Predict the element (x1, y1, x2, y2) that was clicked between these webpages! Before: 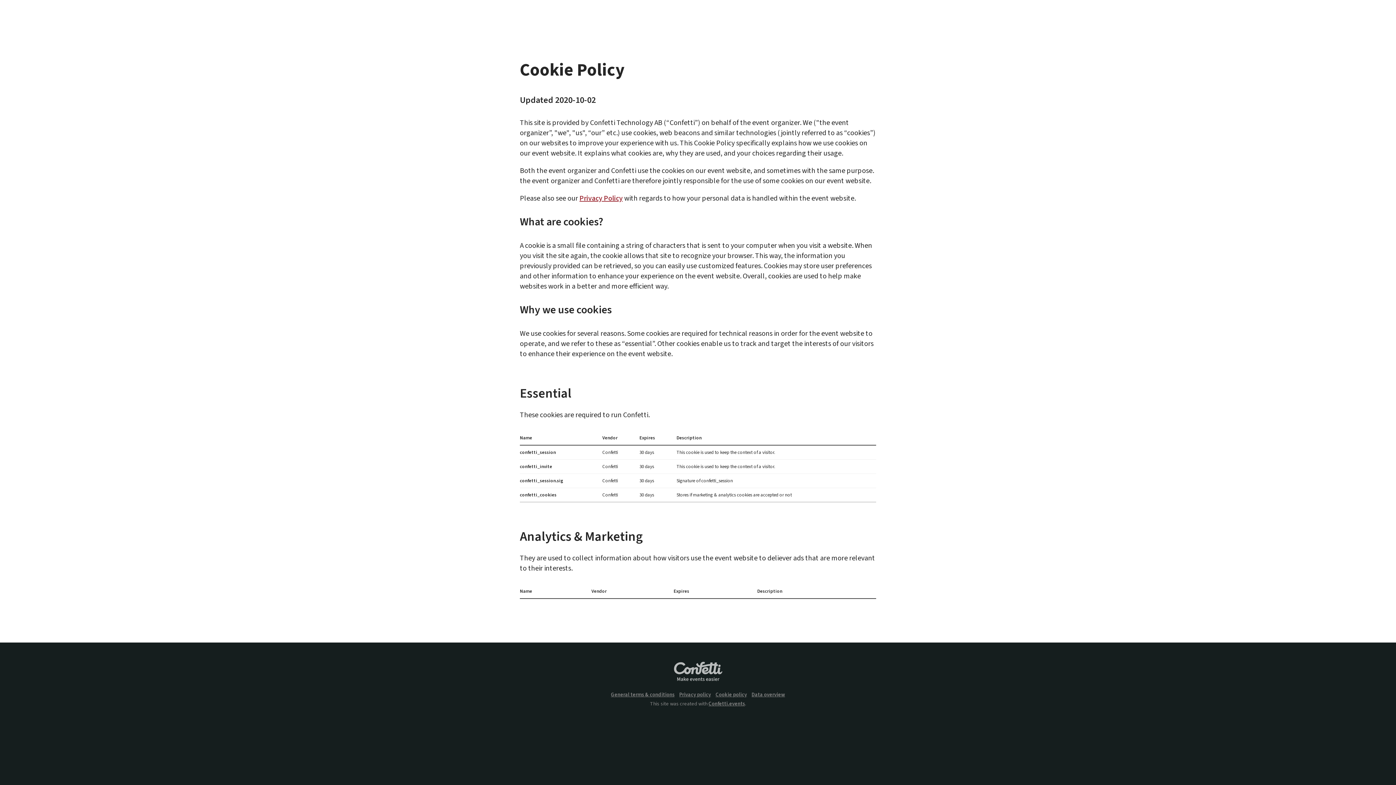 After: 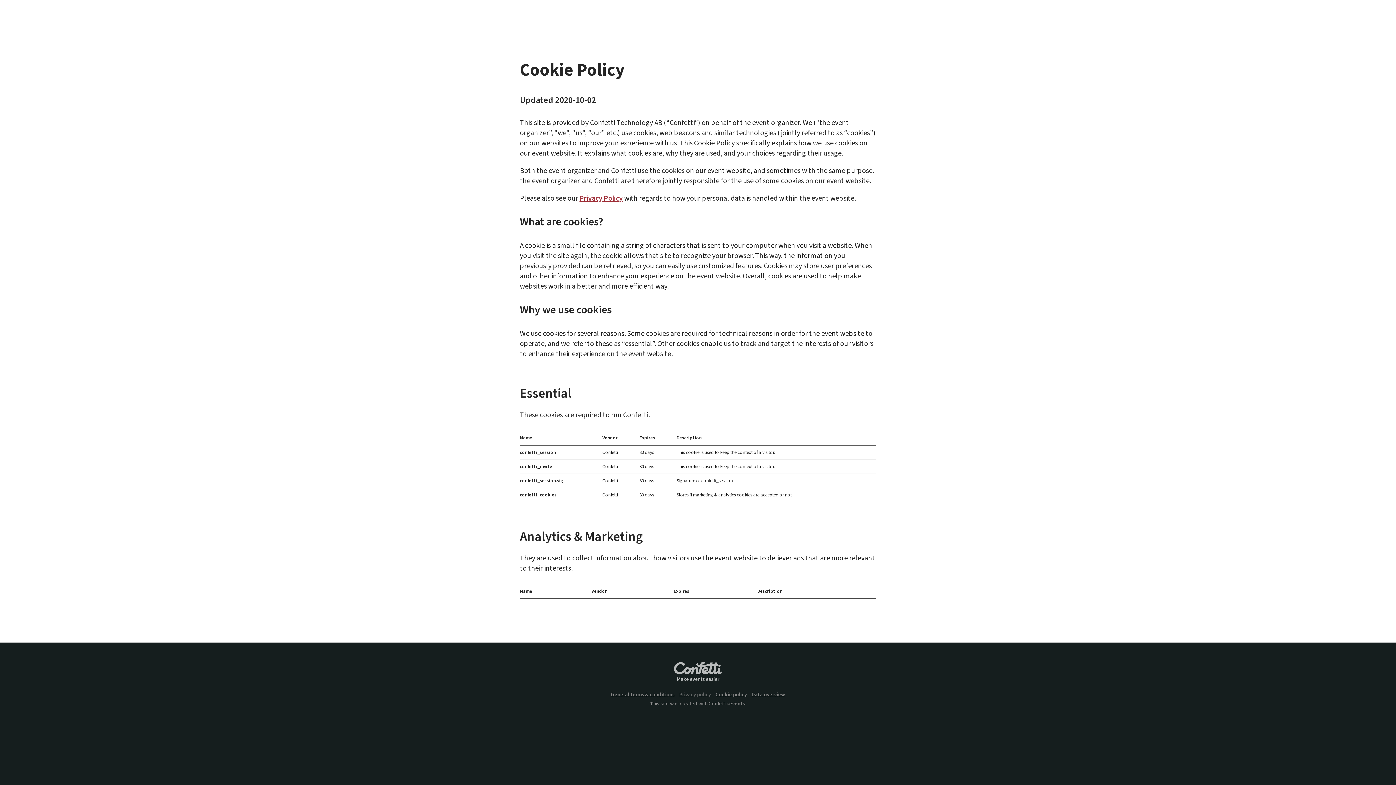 Action: bbox: (679, 691, 711, 698) label: Privacy policy